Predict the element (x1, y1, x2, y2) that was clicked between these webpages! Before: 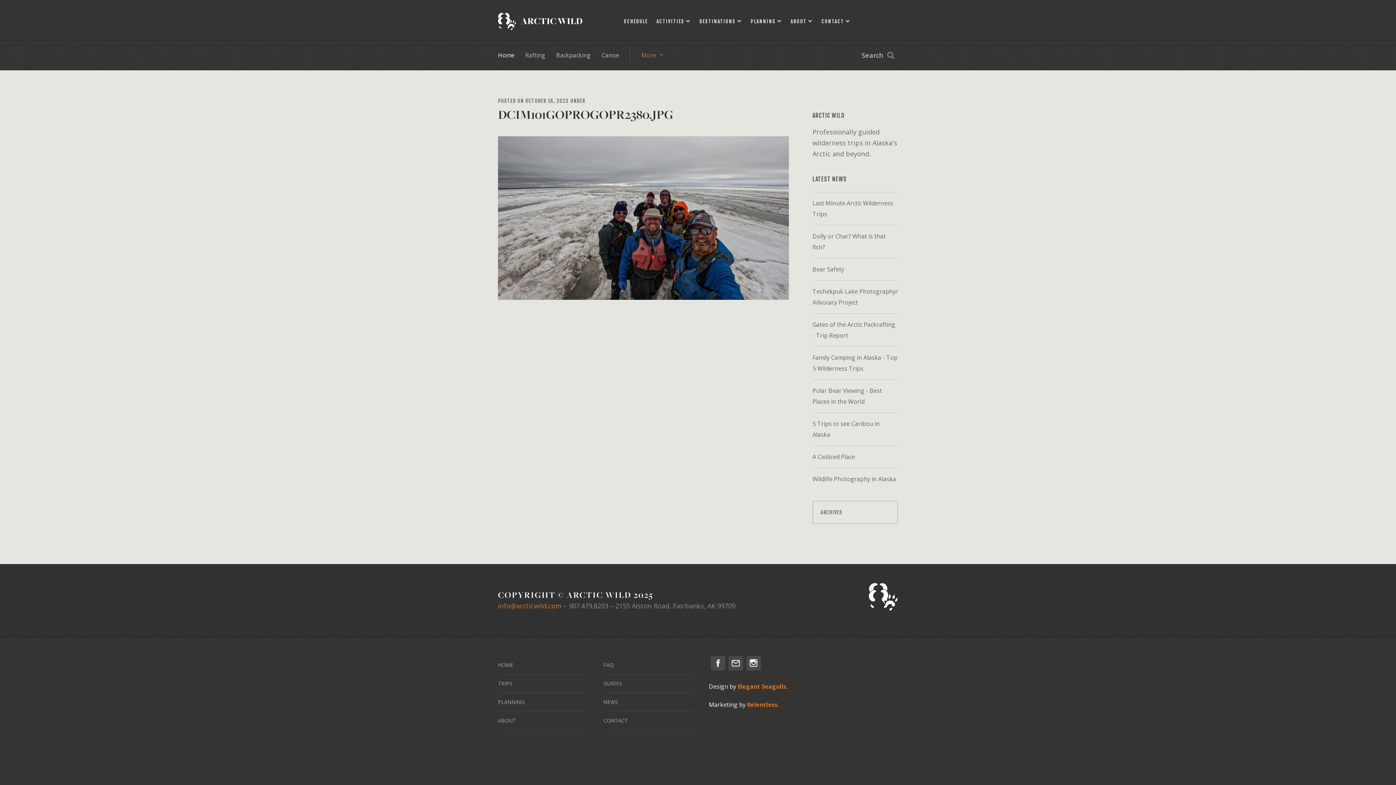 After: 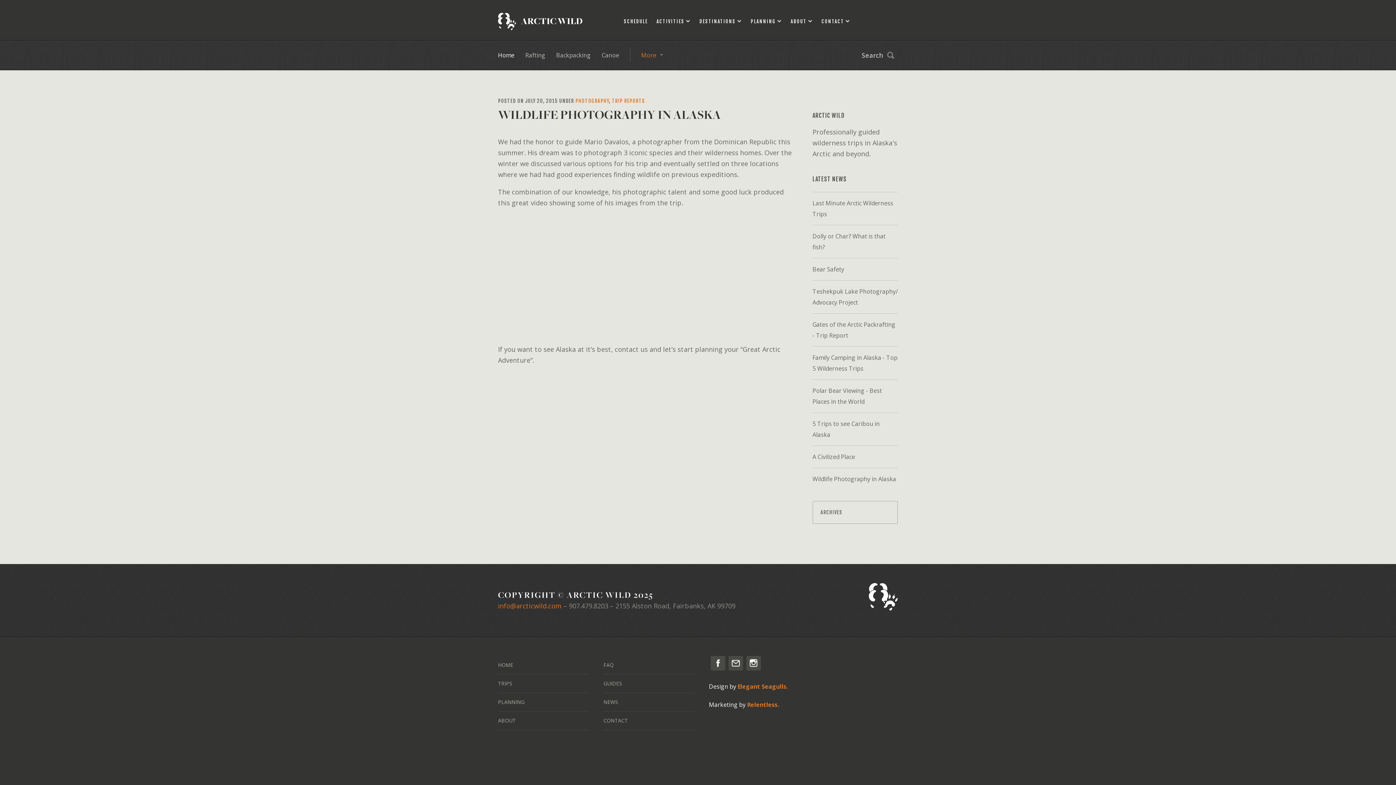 Action: bbox: (812, 475, 896, 483) label: Wildlife Photography in Alaska